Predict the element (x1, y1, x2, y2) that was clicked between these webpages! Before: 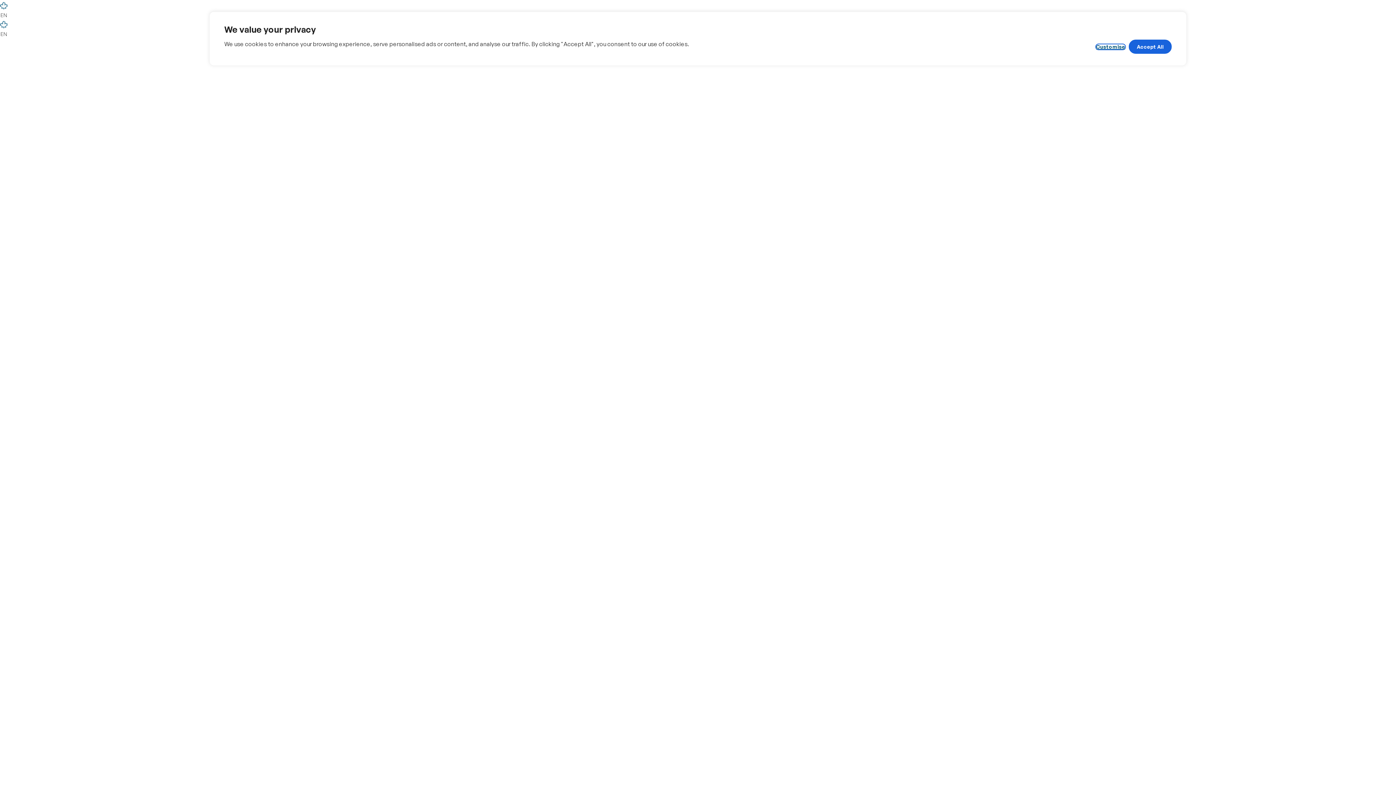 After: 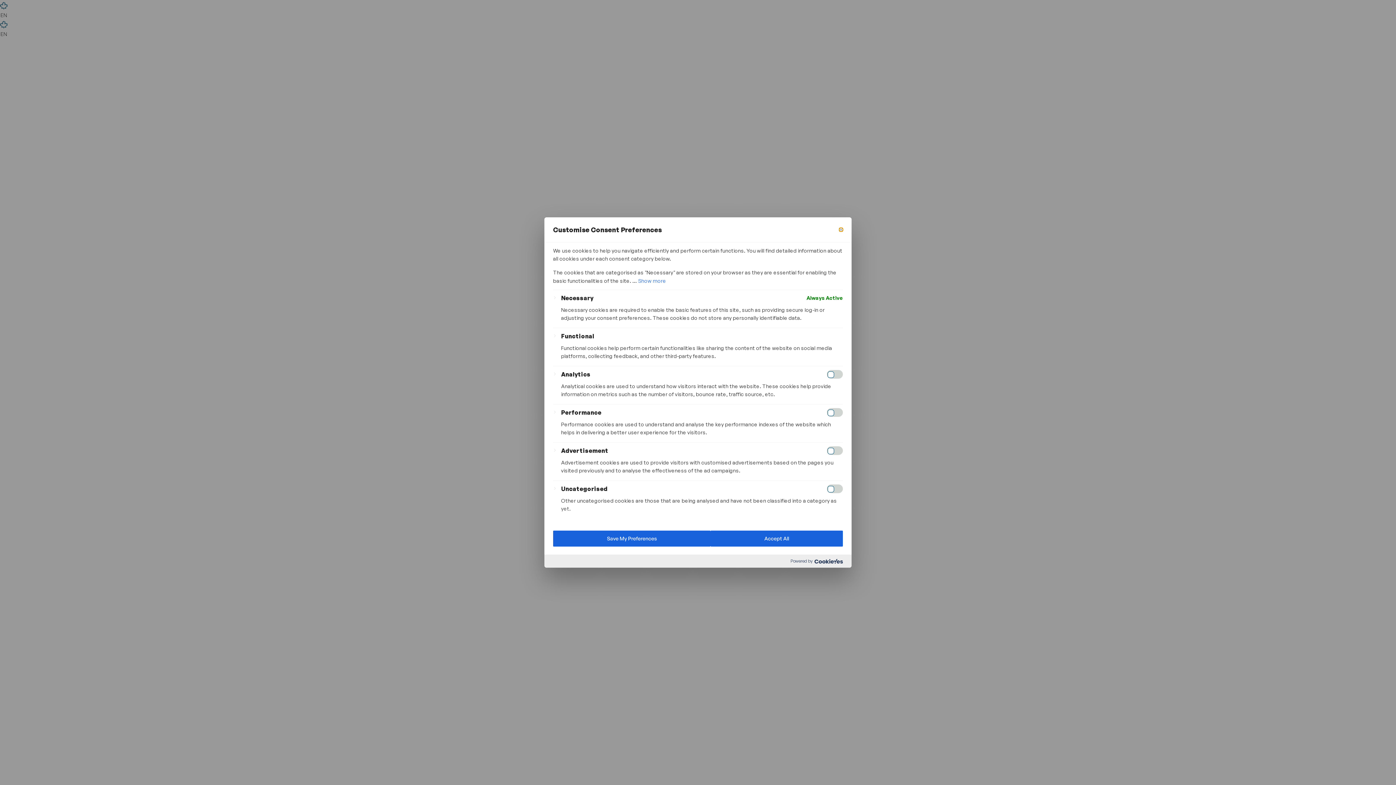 Action: label: Customise bbox: (1095, 43, 1126, 50)